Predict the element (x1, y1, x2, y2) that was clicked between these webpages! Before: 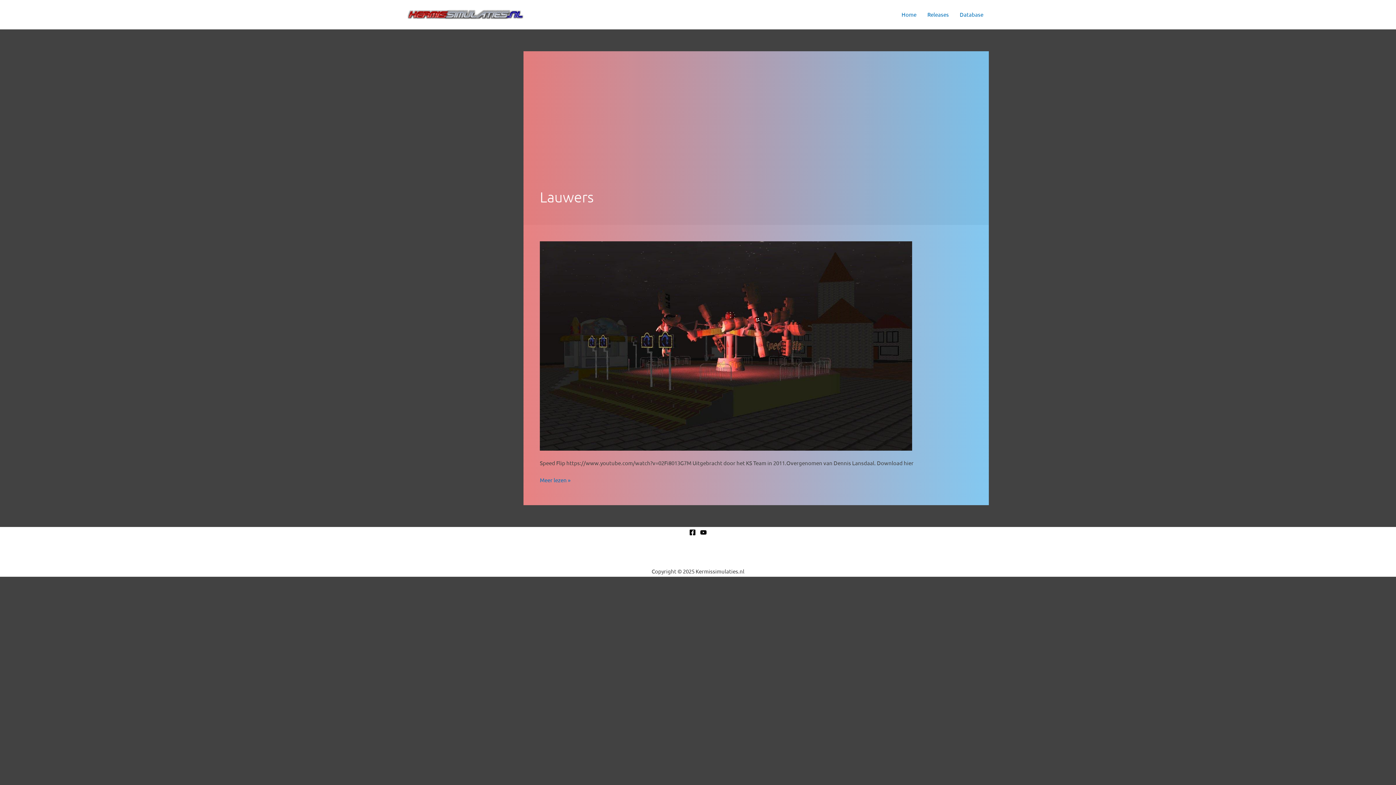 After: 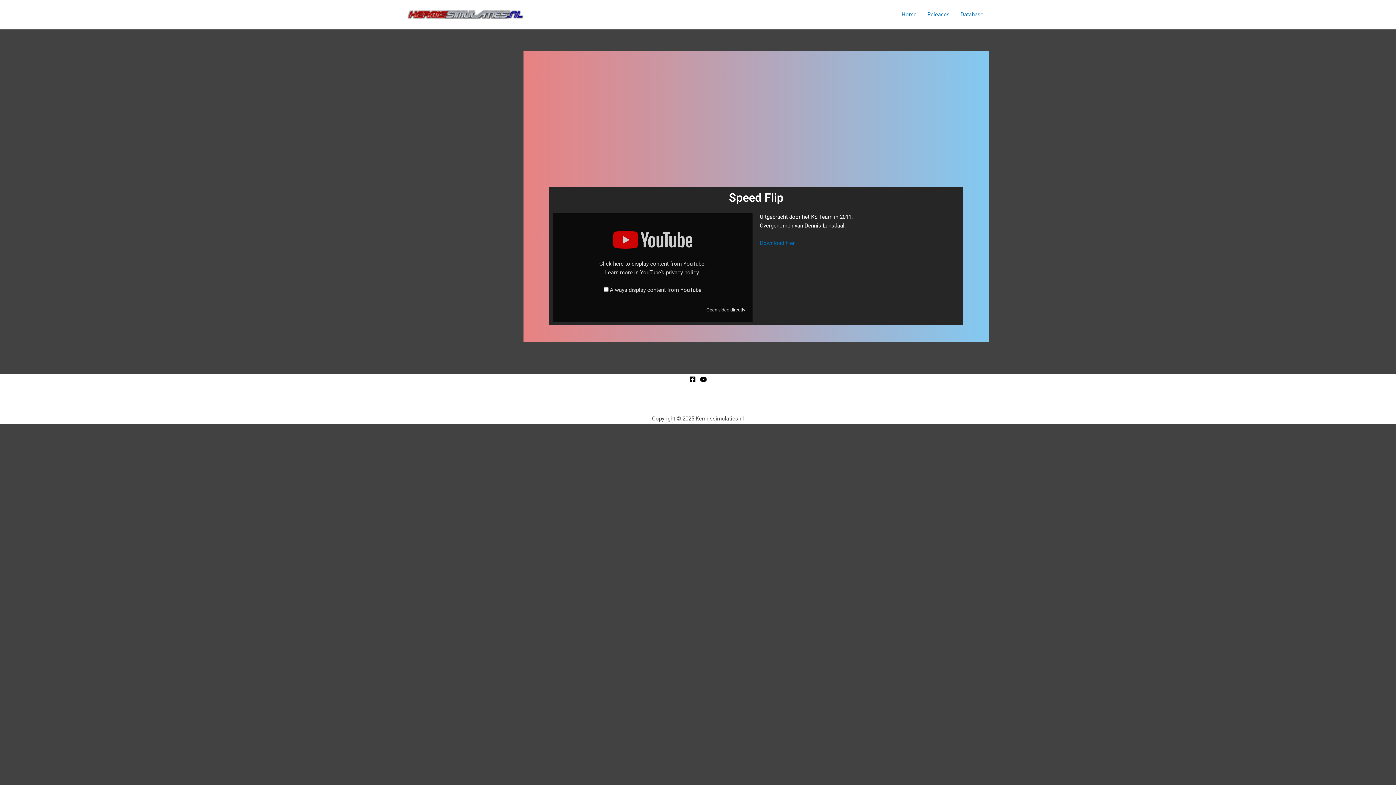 Action: bbox: (540, 475, 570, 484) label: Speed Flip
Meer lezen »